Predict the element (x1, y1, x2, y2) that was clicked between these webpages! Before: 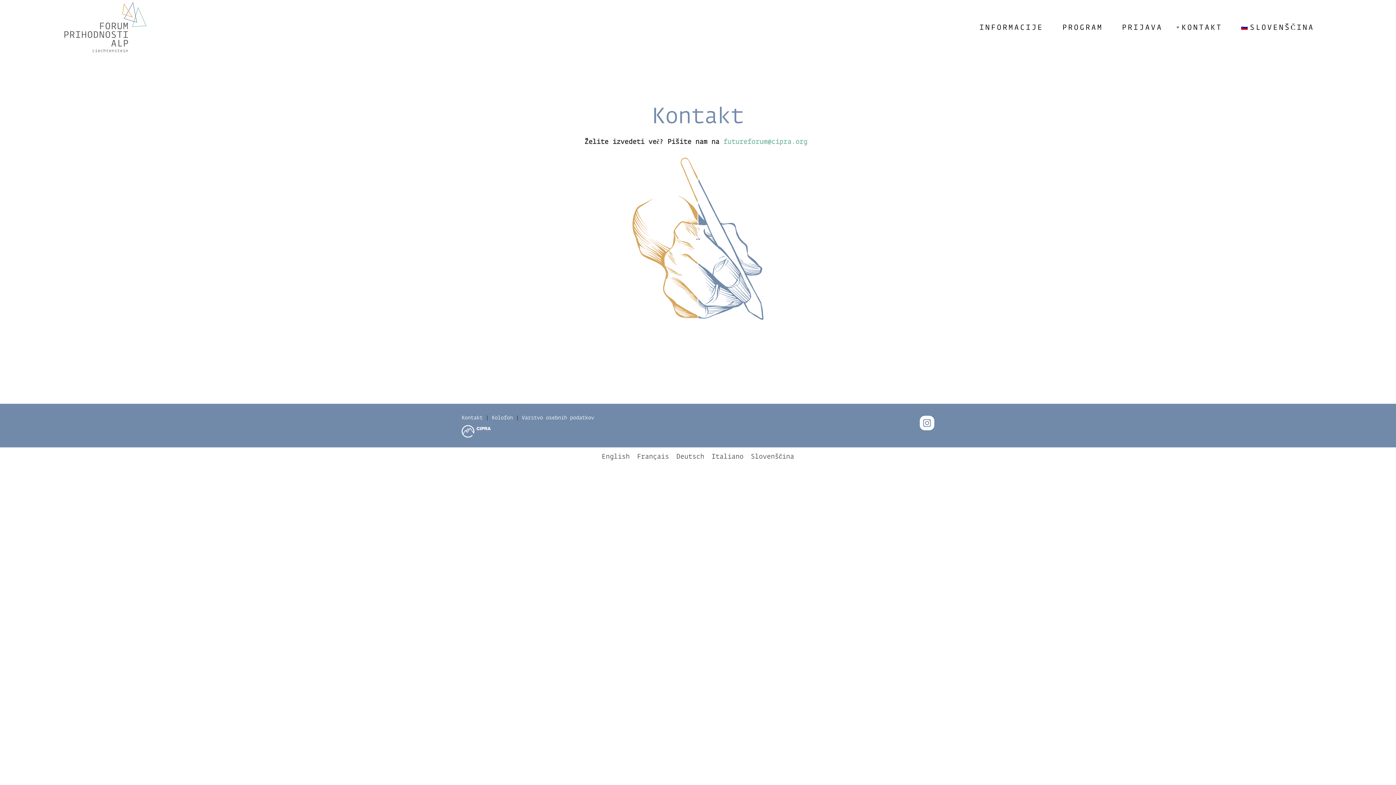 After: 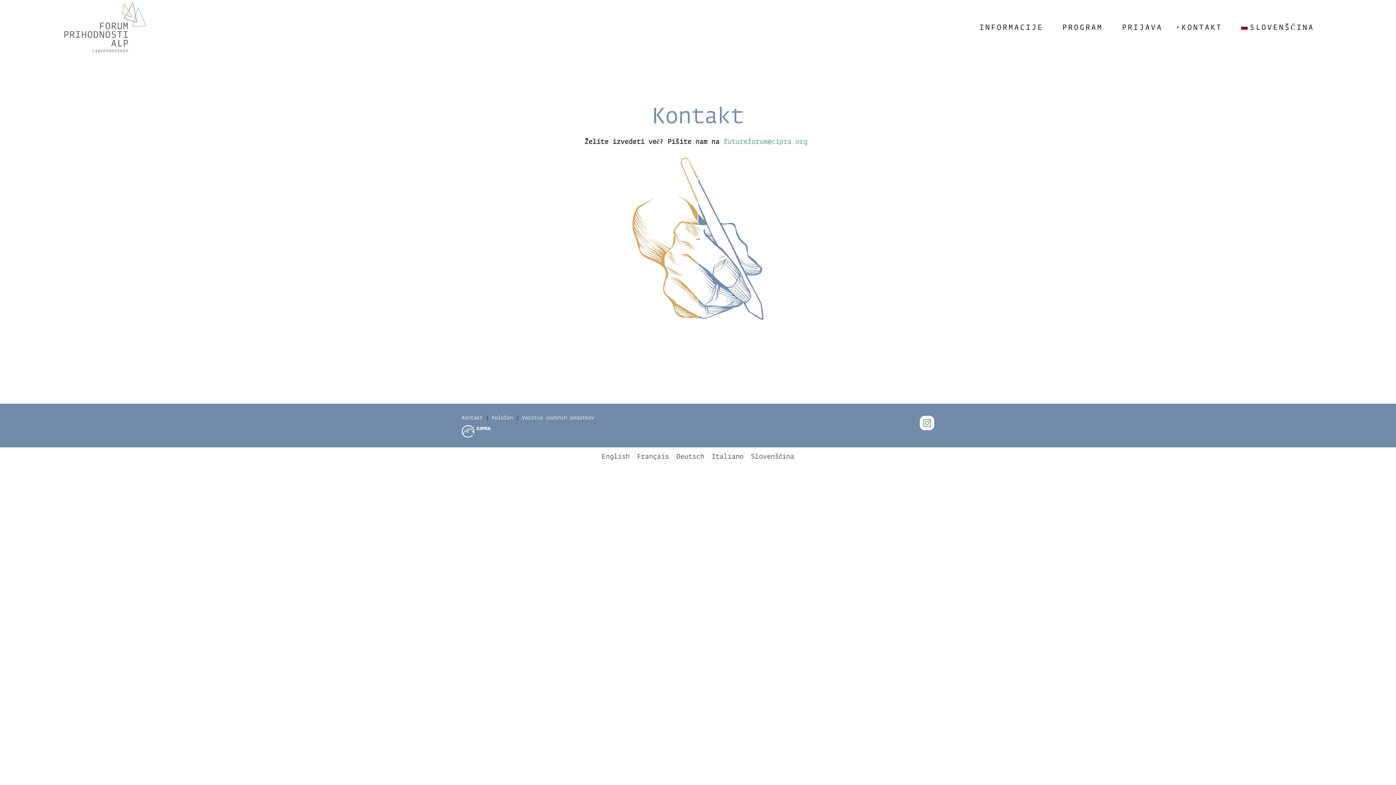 Action: bbox: (747, 451, 798, 462) label: Slovenščina